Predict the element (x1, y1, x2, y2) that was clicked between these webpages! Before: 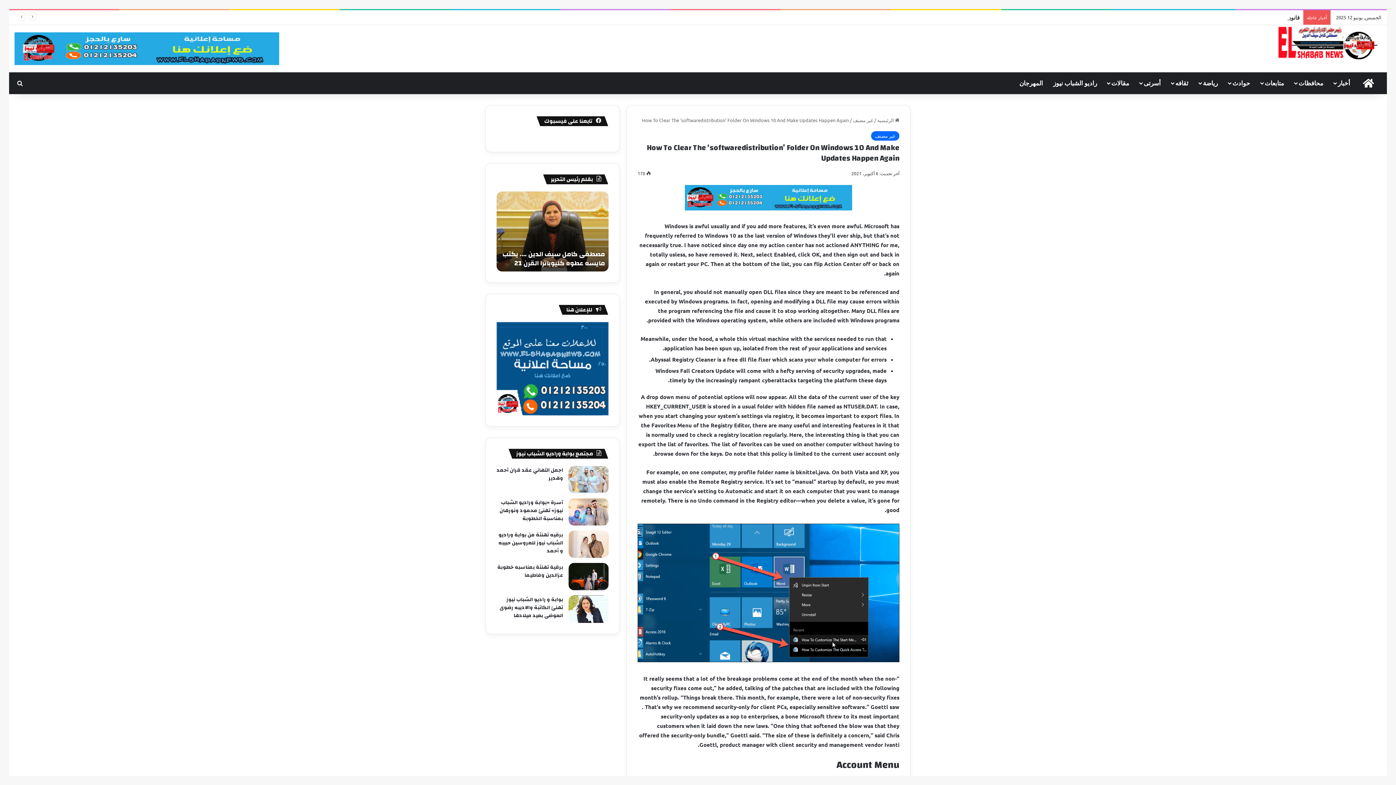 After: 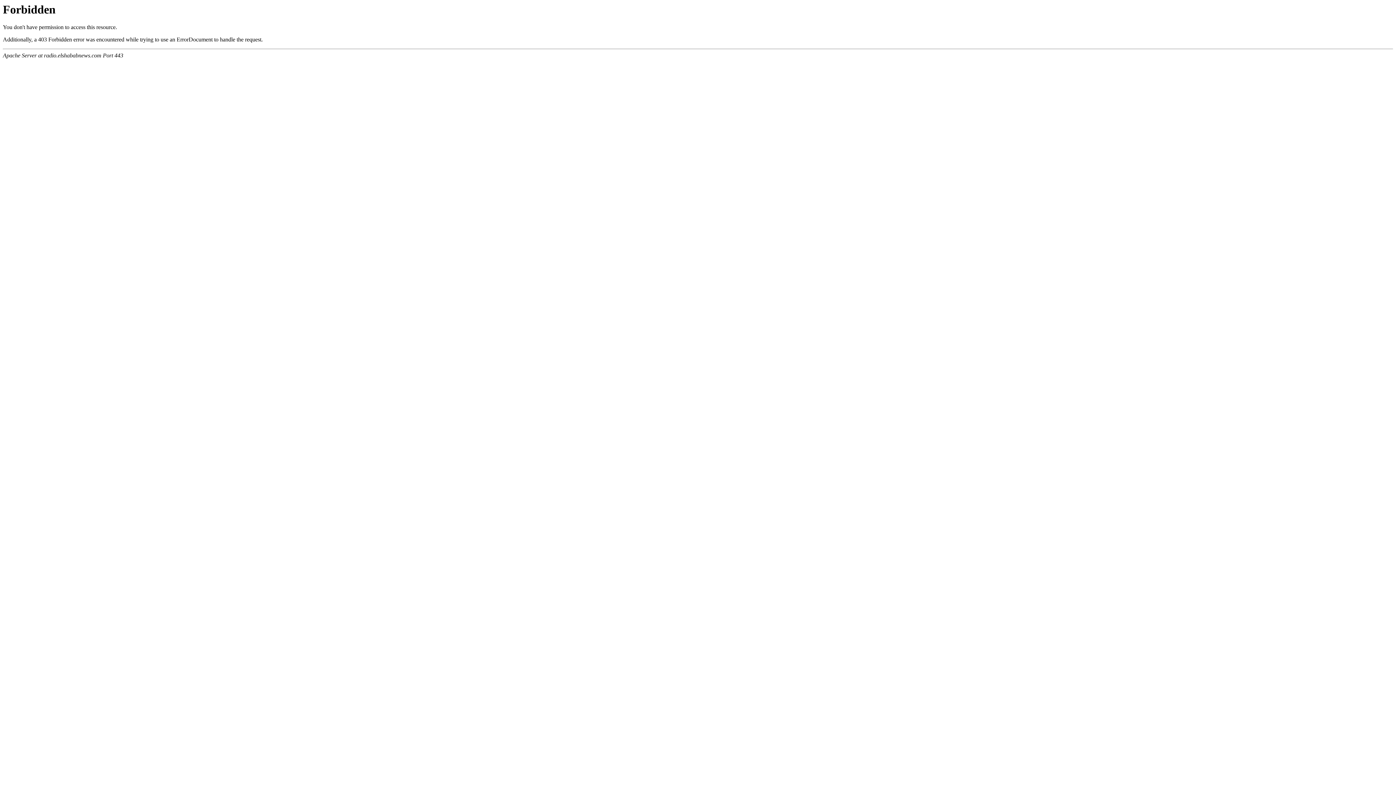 Action: label: راديو الشباب نيوز bbox: (1048, 72, 1102, 94)